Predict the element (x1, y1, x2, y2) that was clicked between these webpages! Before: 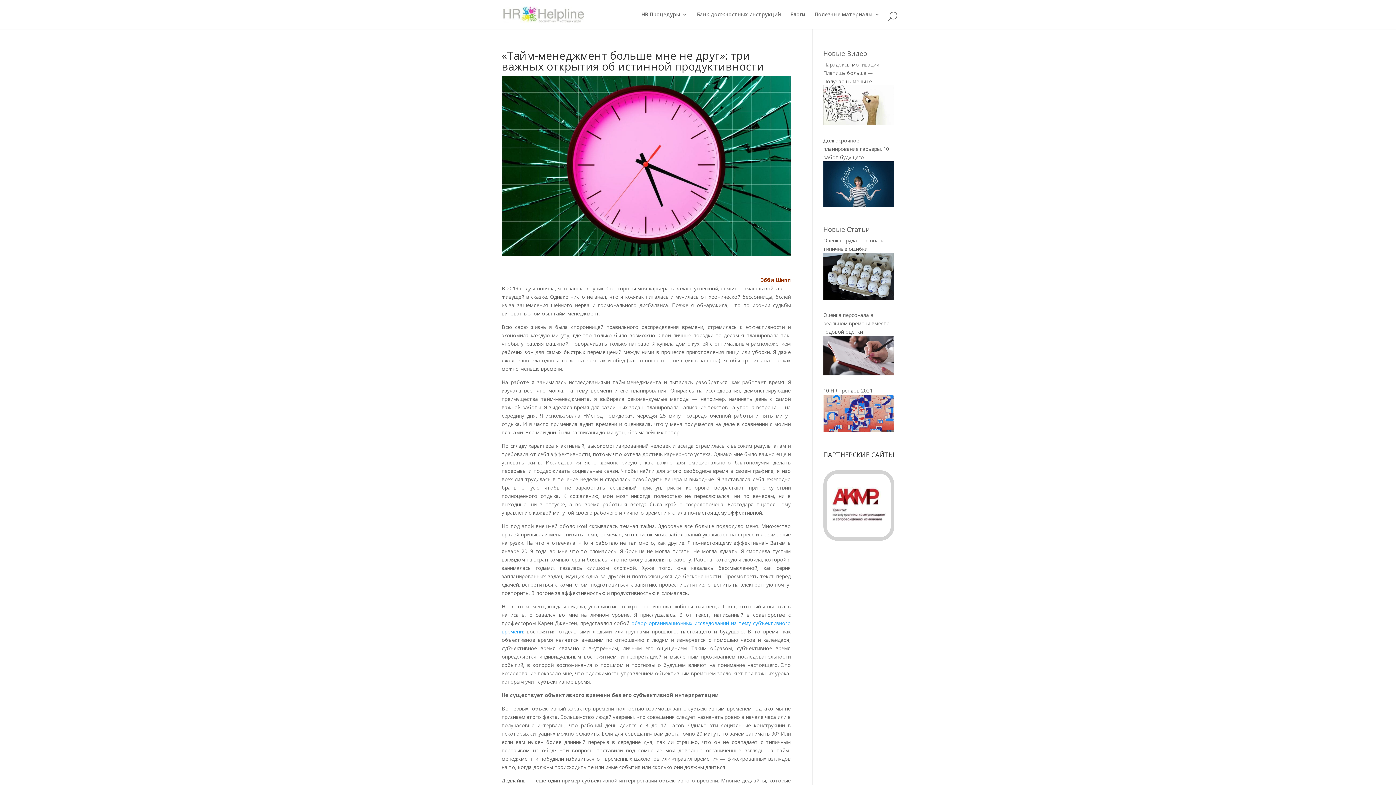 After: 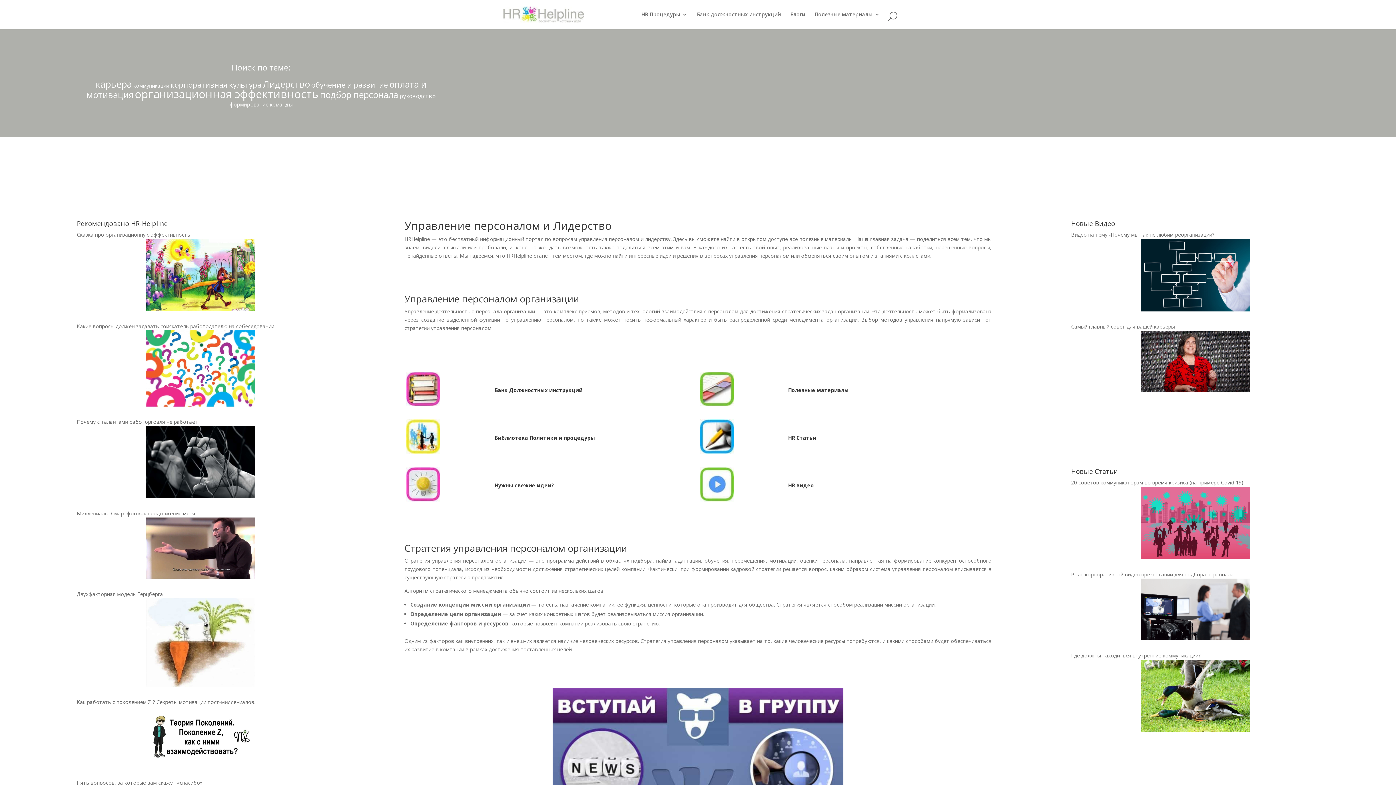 Action: bbox: (503, 10, 584, 17)